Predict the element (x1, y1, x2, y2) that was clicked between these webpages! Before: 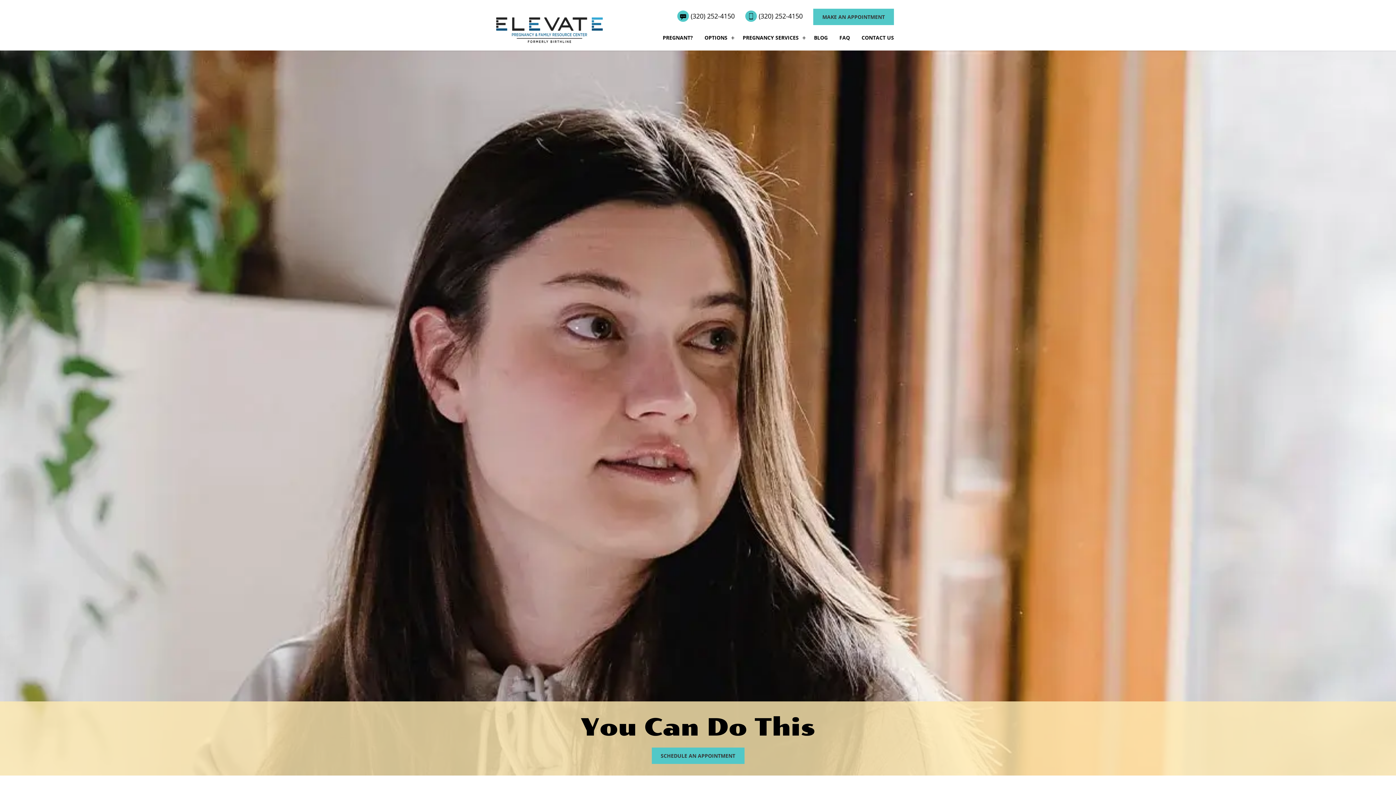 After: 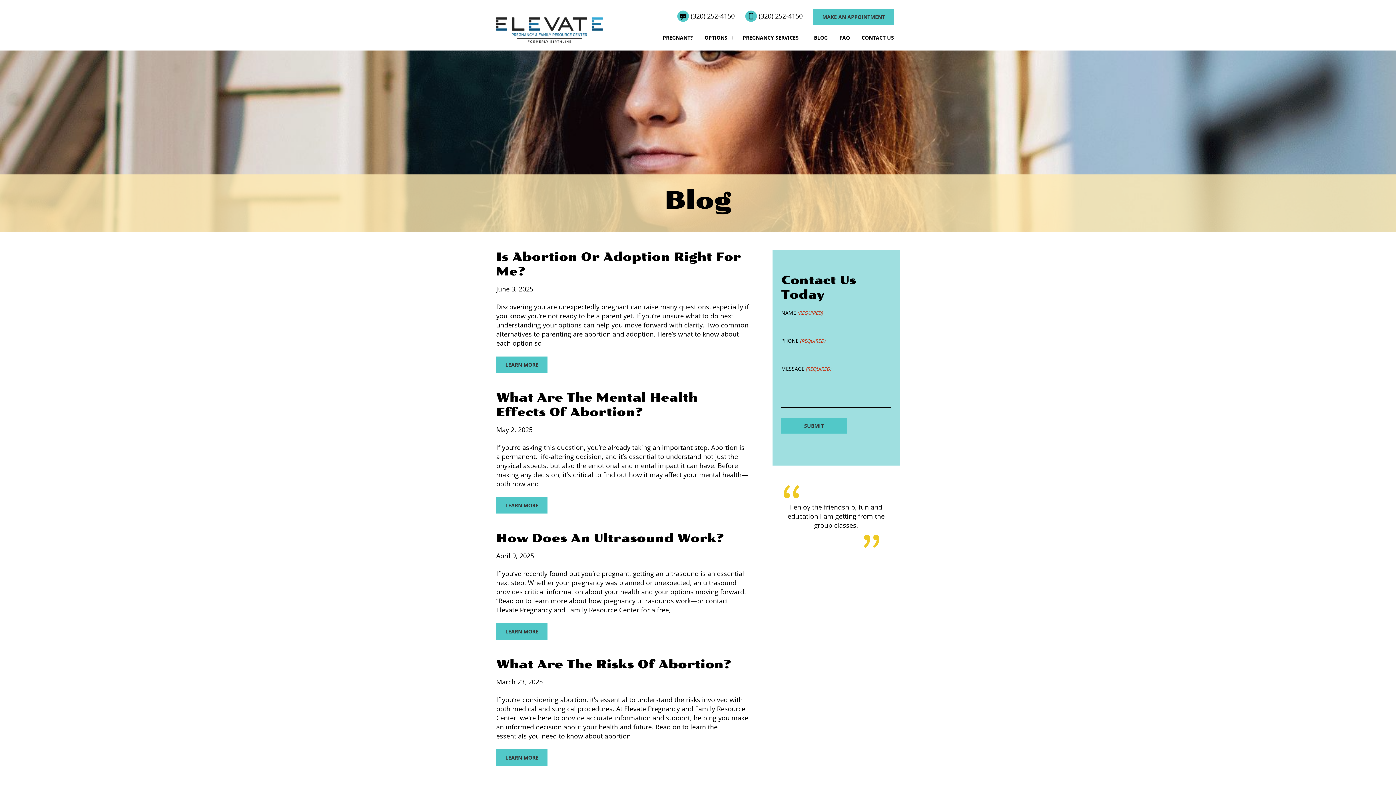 Action: label: BLOG bbox: (808, 30, 833, 44)